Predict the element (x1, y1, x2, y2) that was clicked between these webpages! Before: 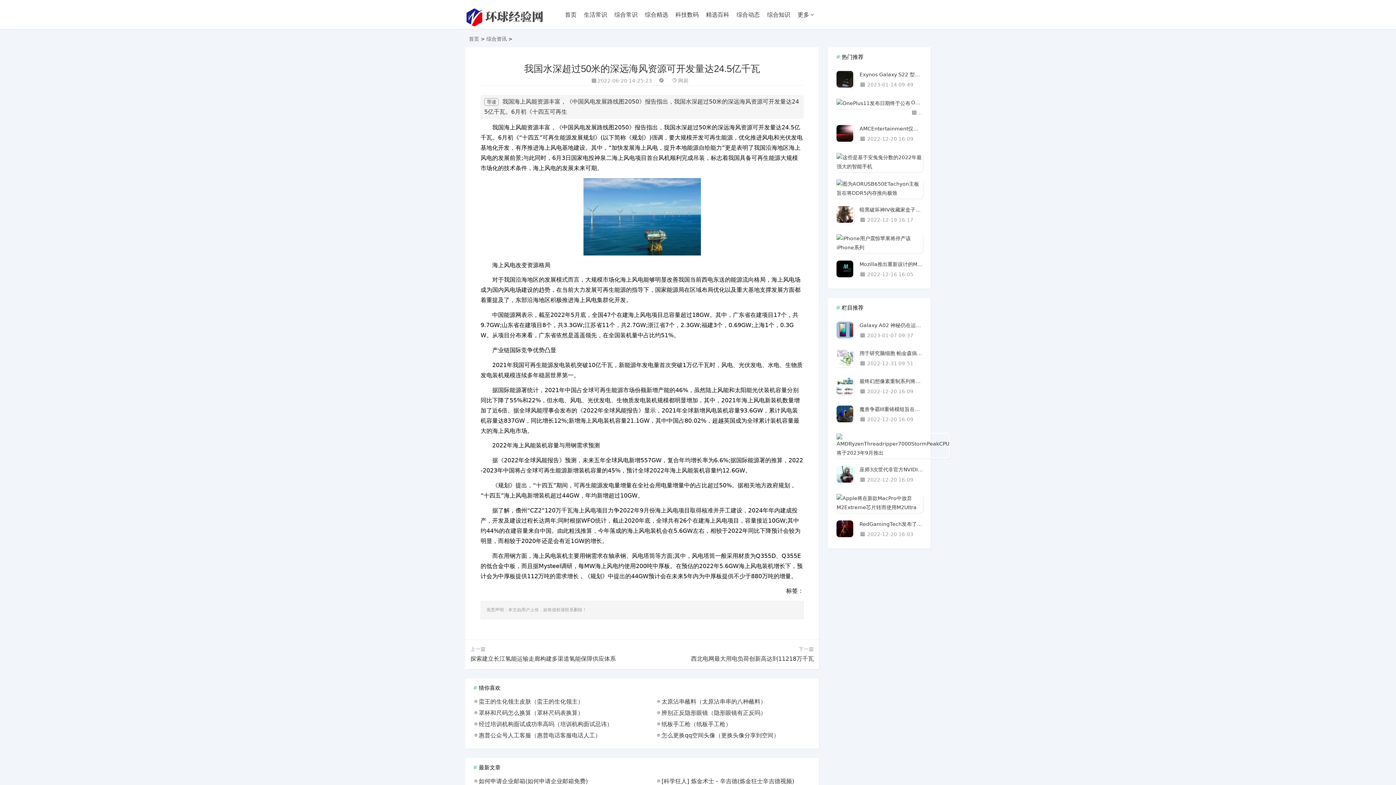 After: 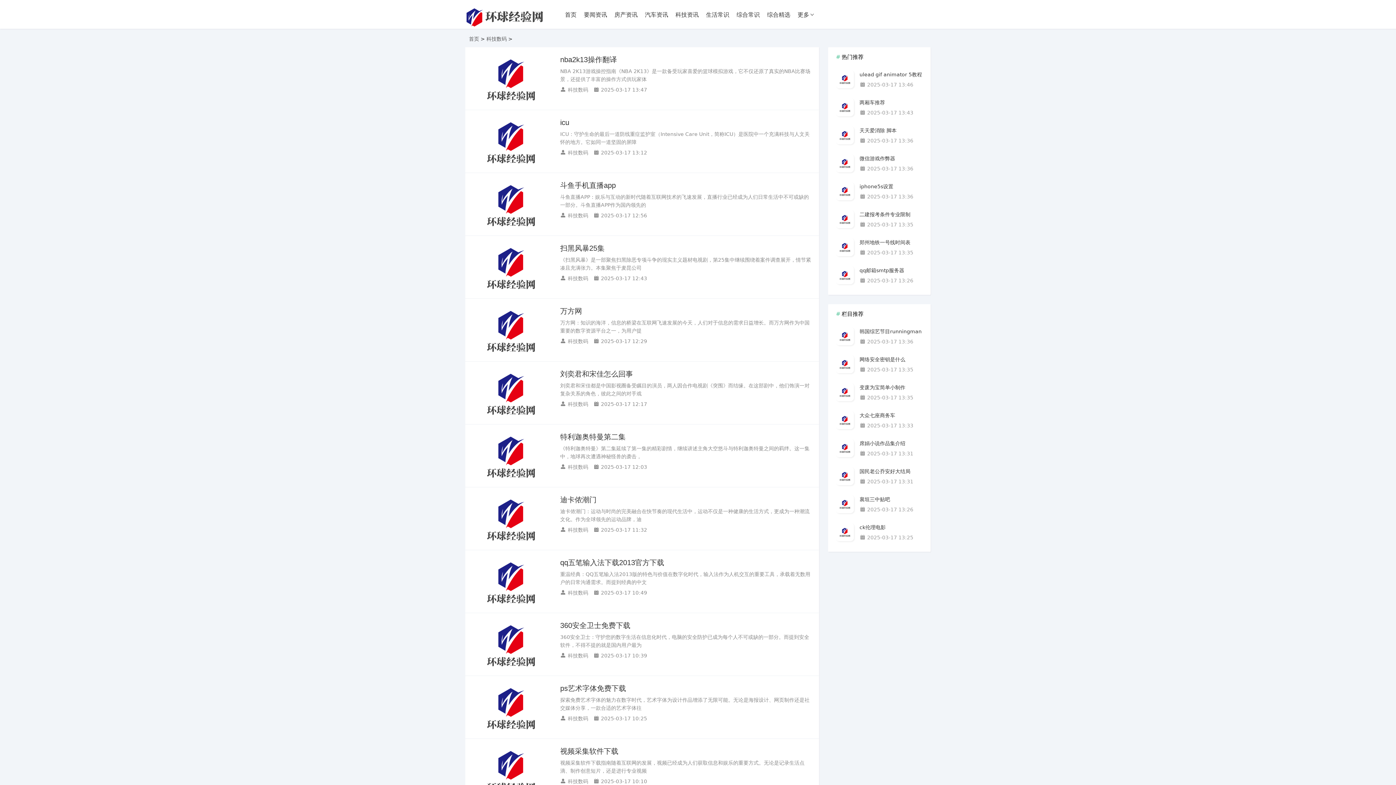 Action: label: 科技数码 bbox: (672, 0, 702, 29)